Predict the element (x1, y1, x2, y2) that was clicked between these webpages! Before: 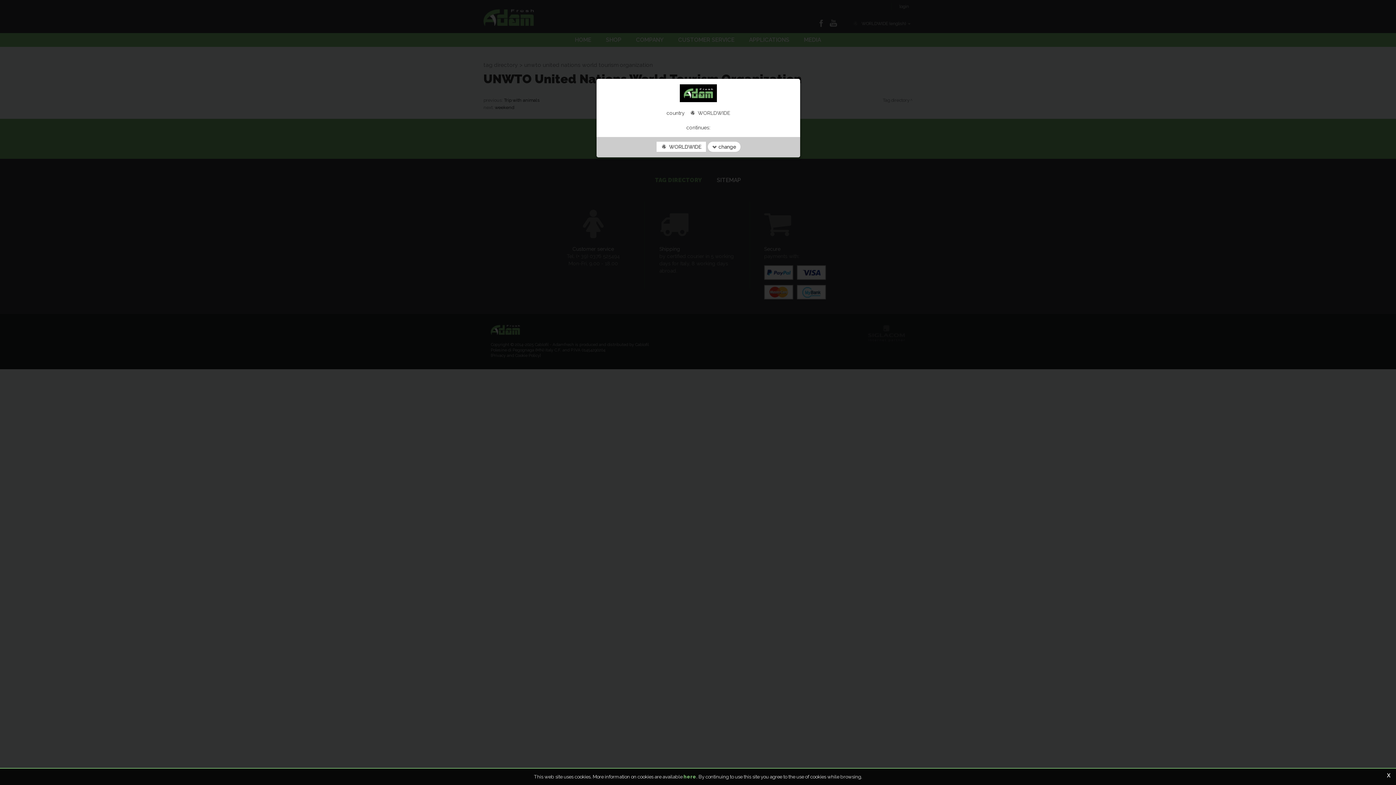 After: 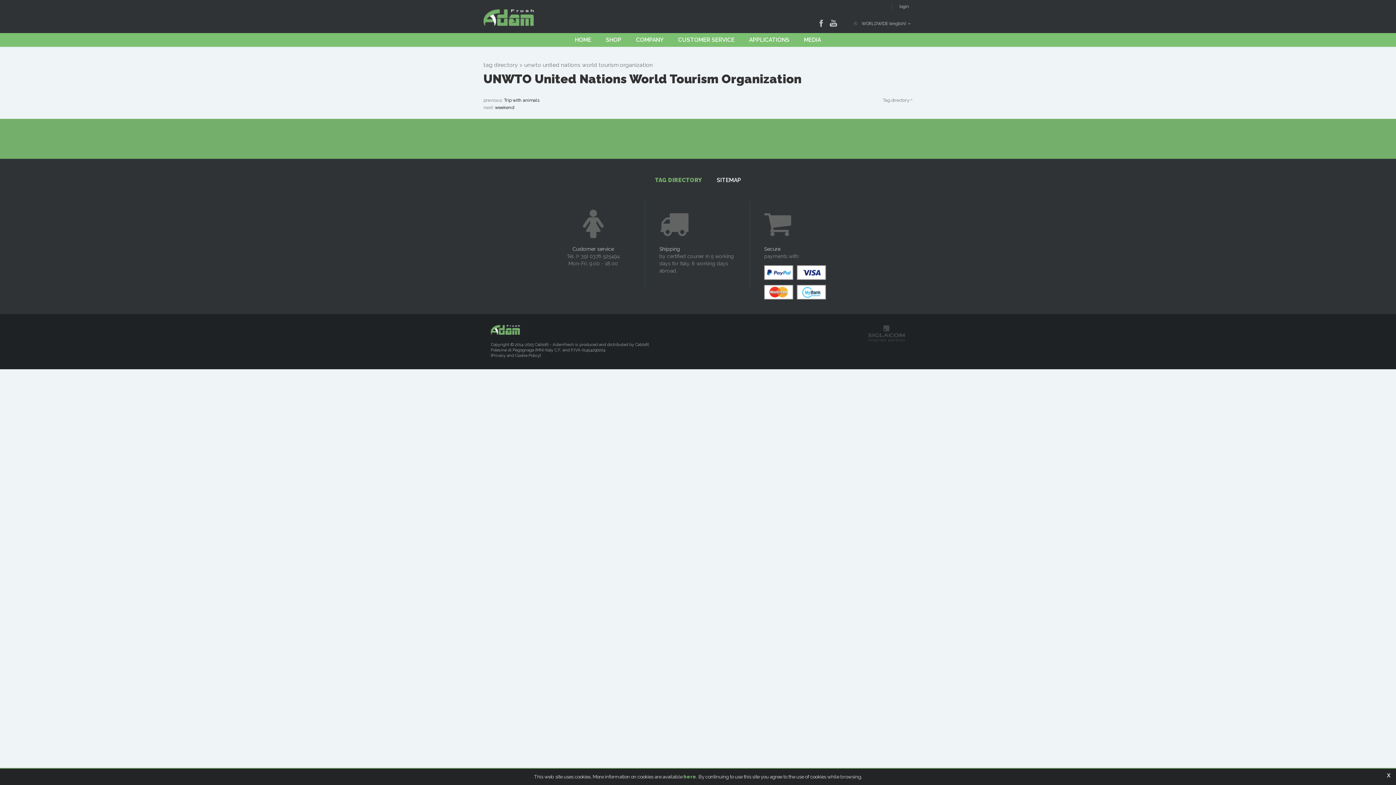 Action: bbox: (656, 141, 706, 152) label:  WORLDWIDE